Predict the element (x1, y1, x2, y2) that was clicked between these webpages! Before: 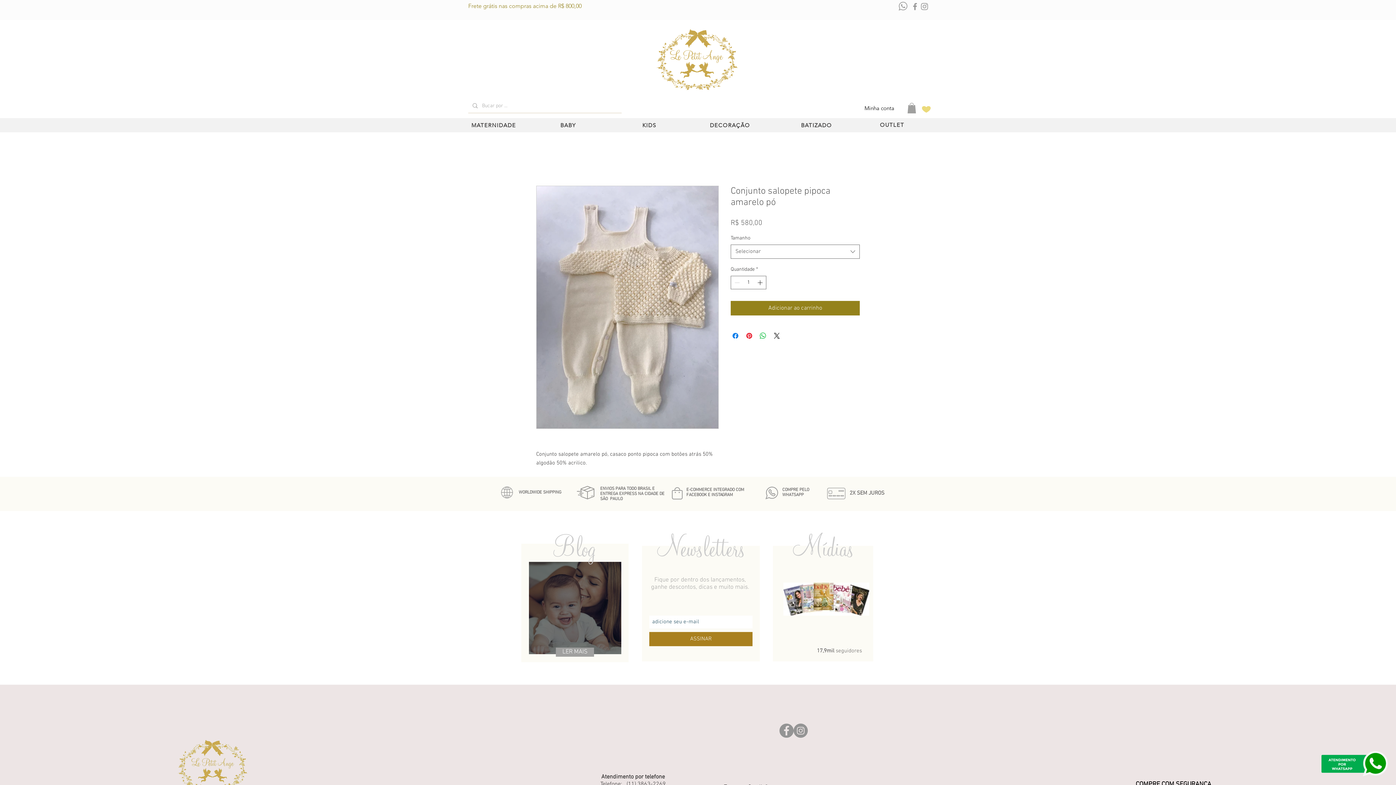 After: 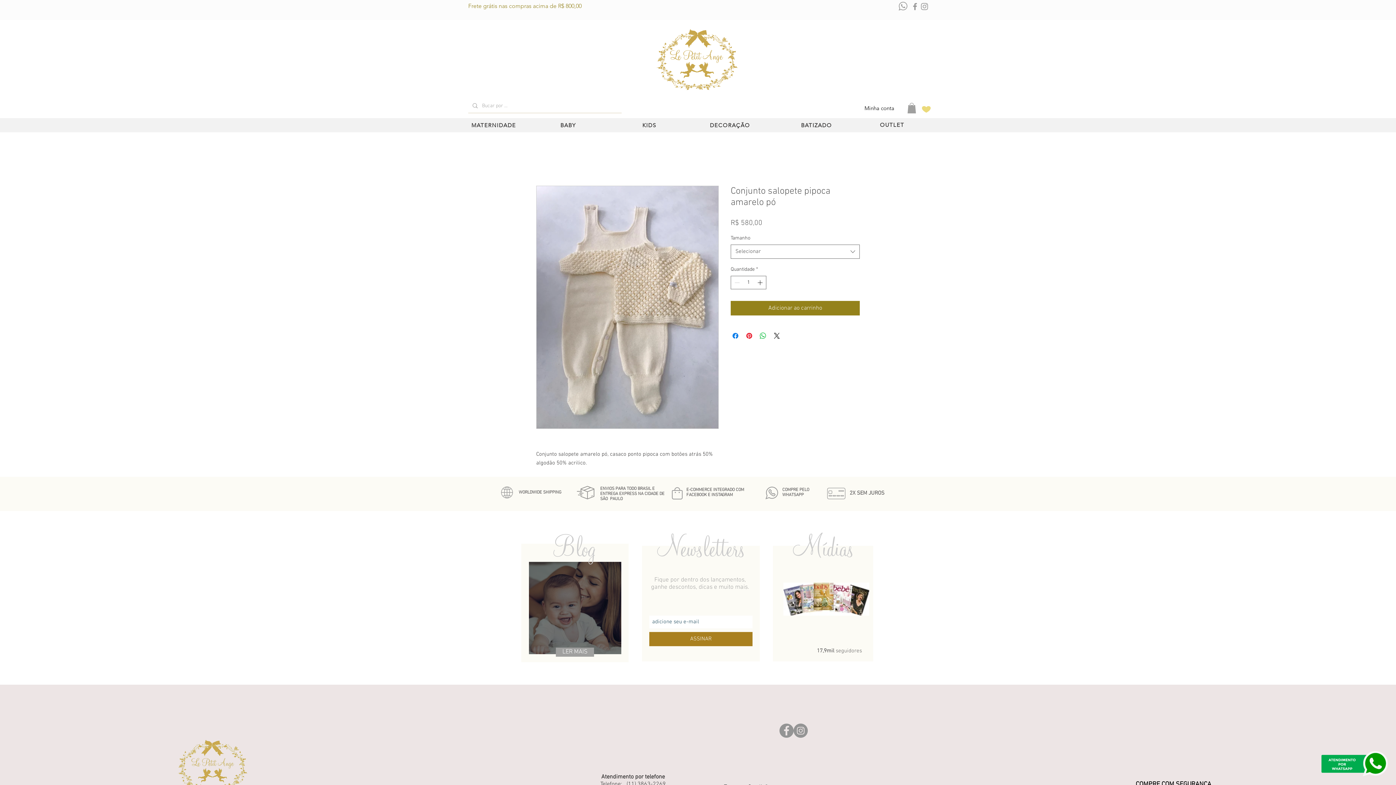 Action: bbox: (782, 487, 809, 497) label: COMPRE PELO WHATSAPP